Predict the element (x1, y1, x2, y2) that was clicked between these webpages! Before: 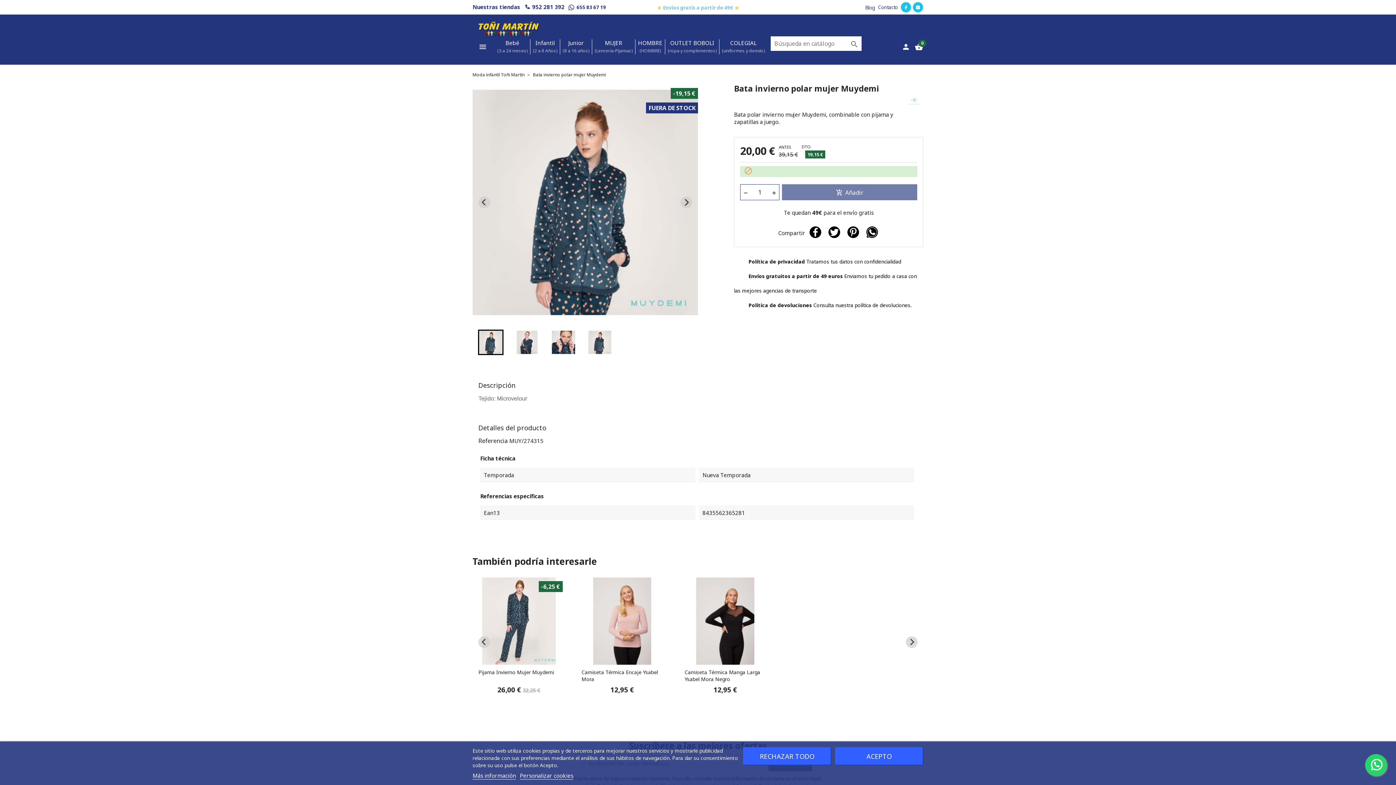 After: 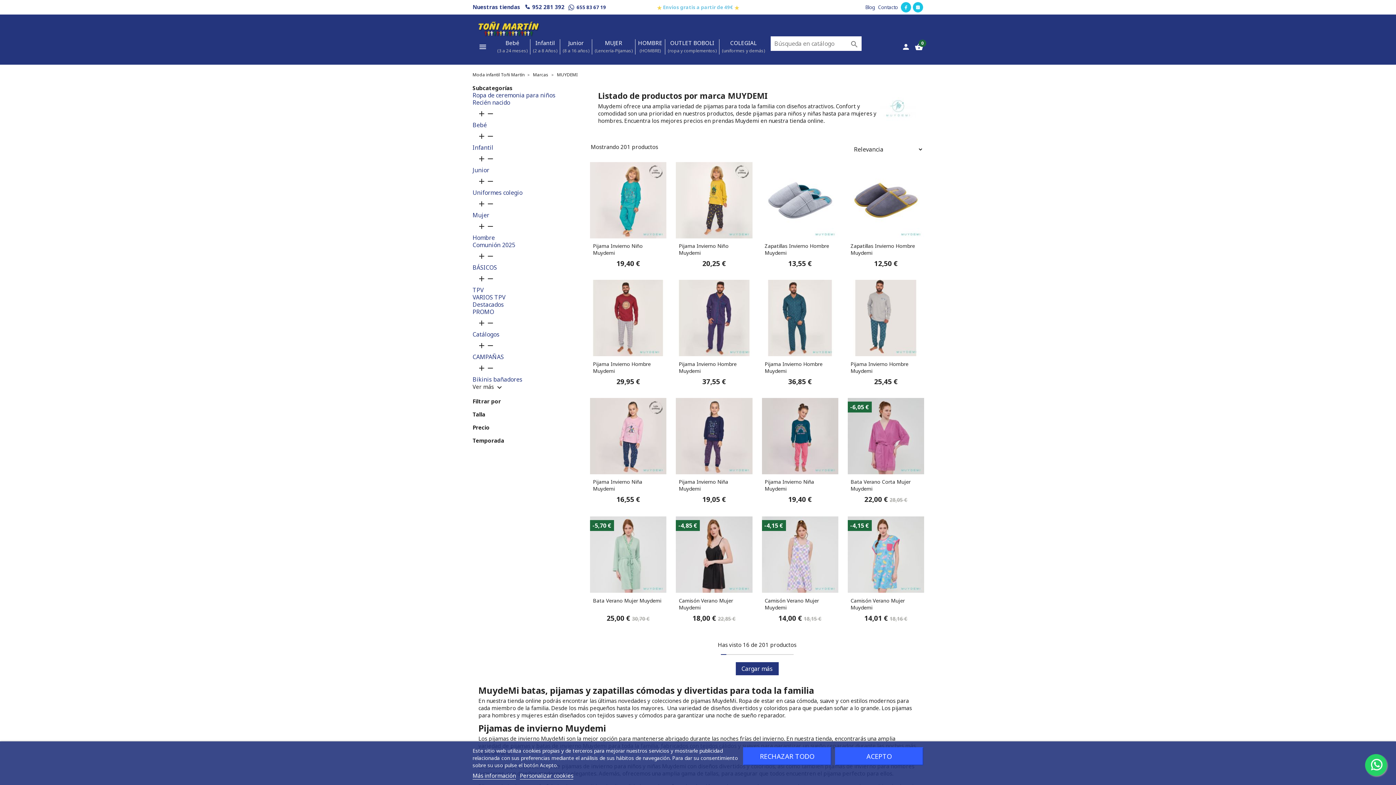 Action: bbox: (905, 95, 923, 108)